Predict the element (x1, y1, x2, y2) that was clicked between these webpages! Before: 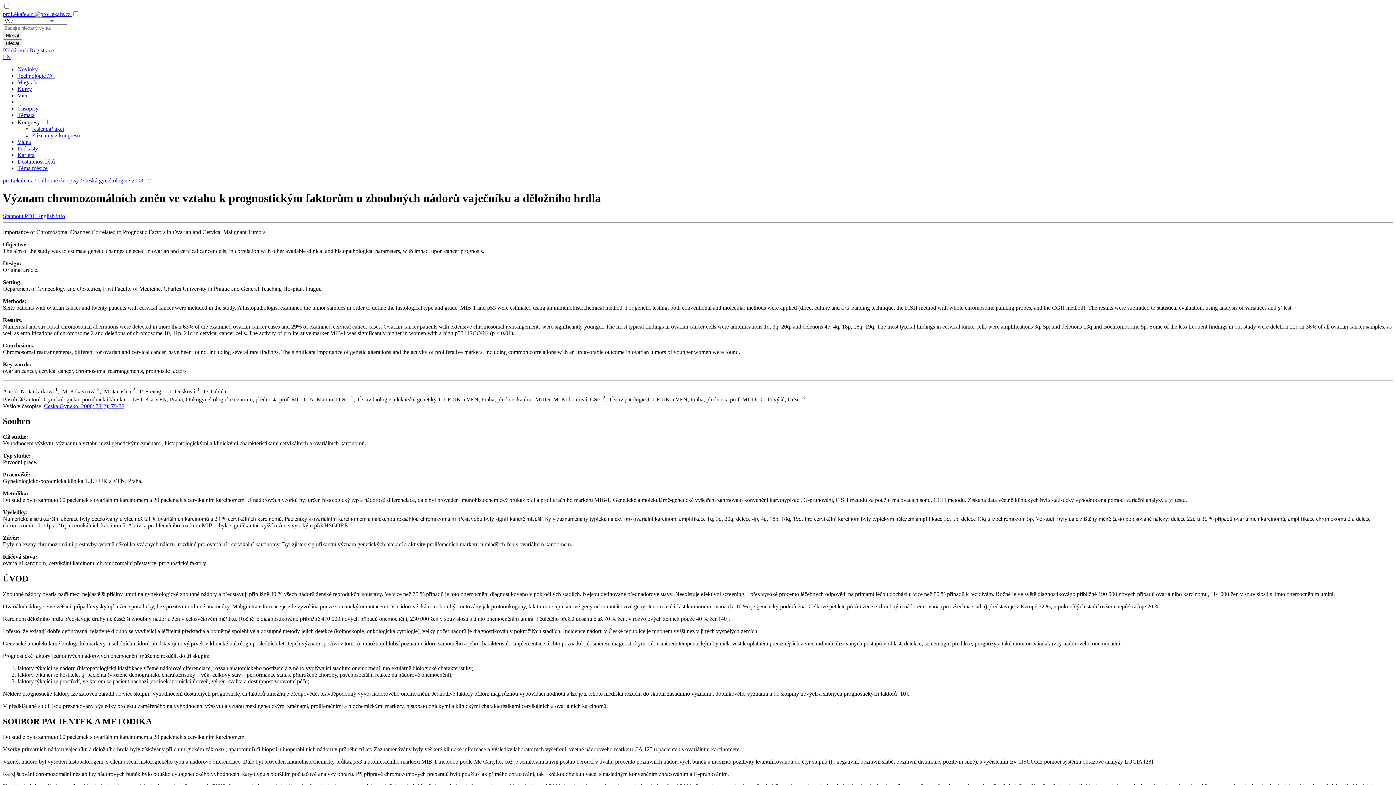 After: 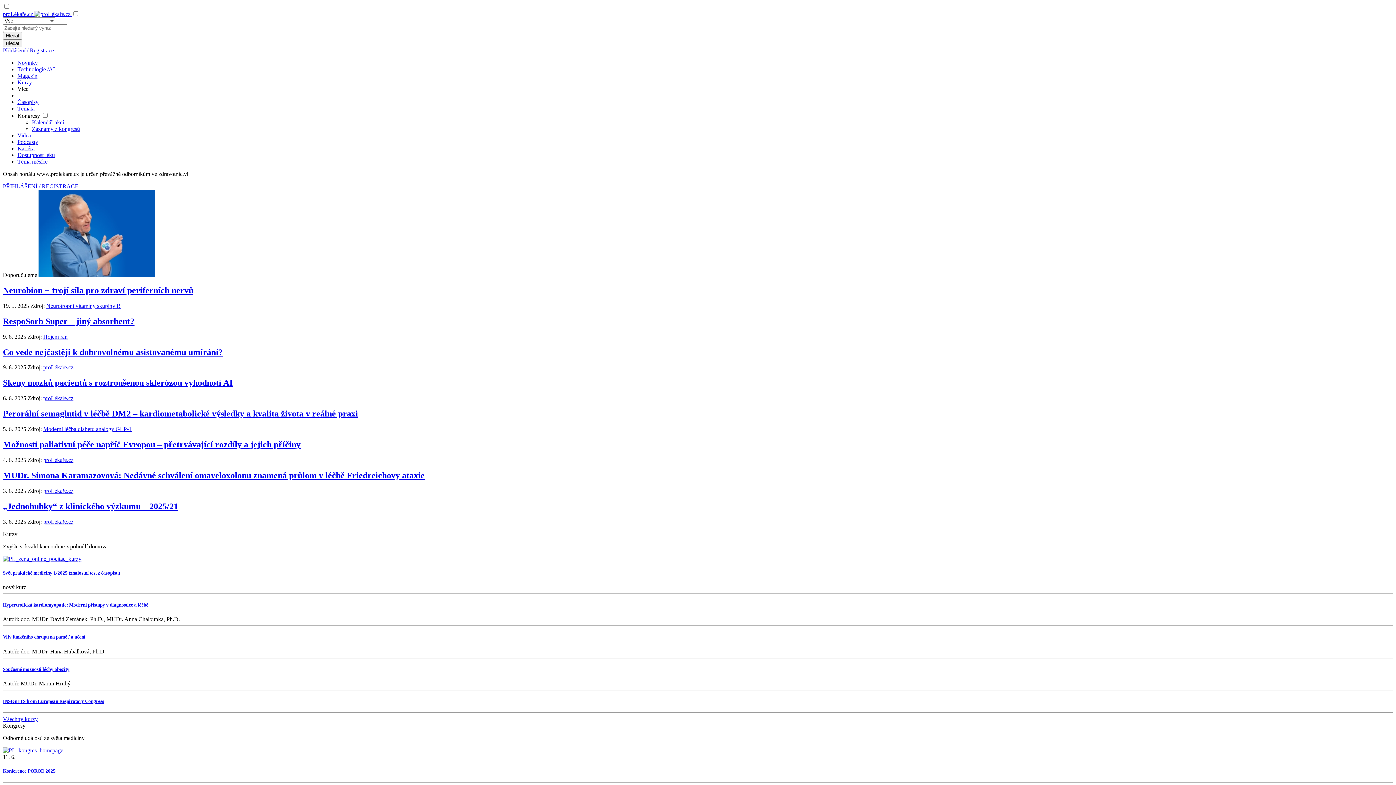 Action: bbox: (2, 10, 72, 17) label: proLékaře.cz  